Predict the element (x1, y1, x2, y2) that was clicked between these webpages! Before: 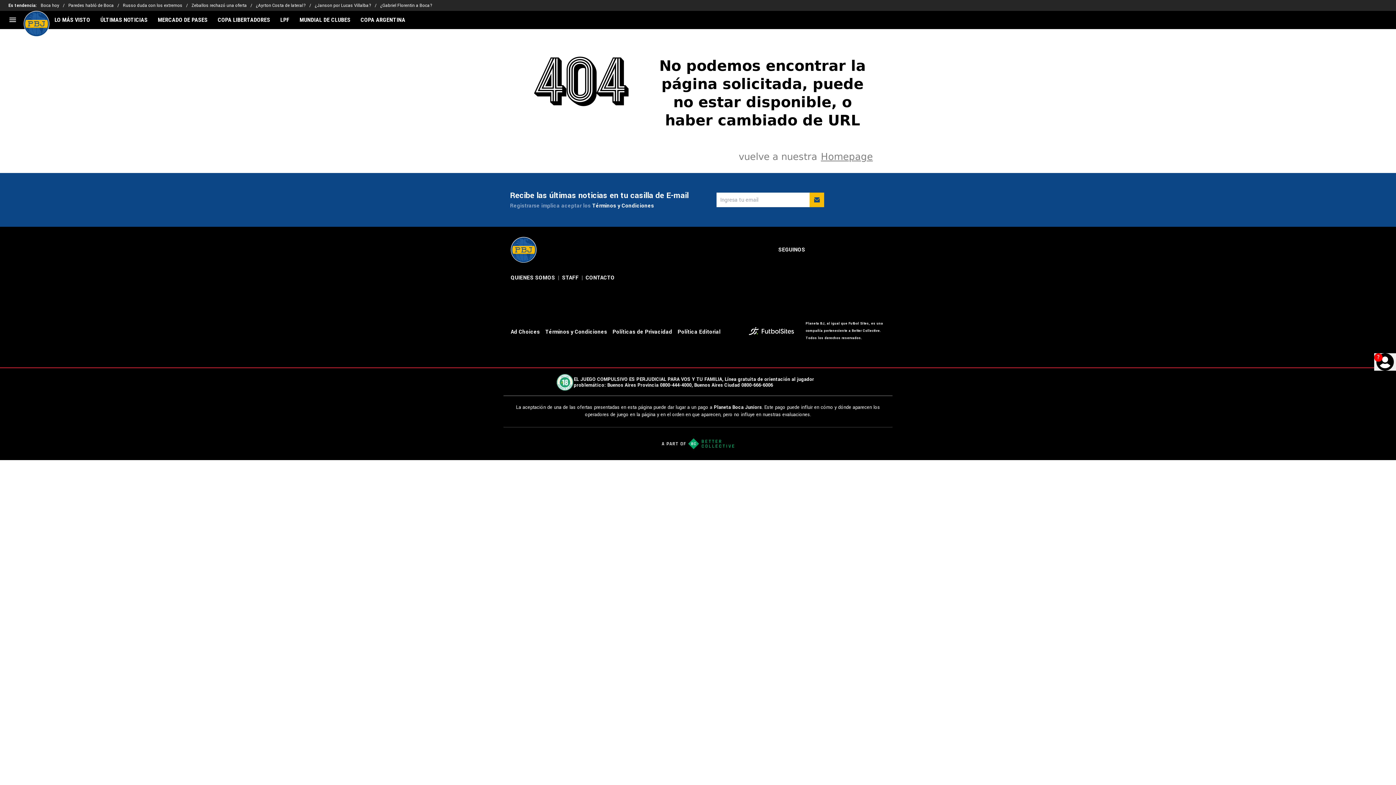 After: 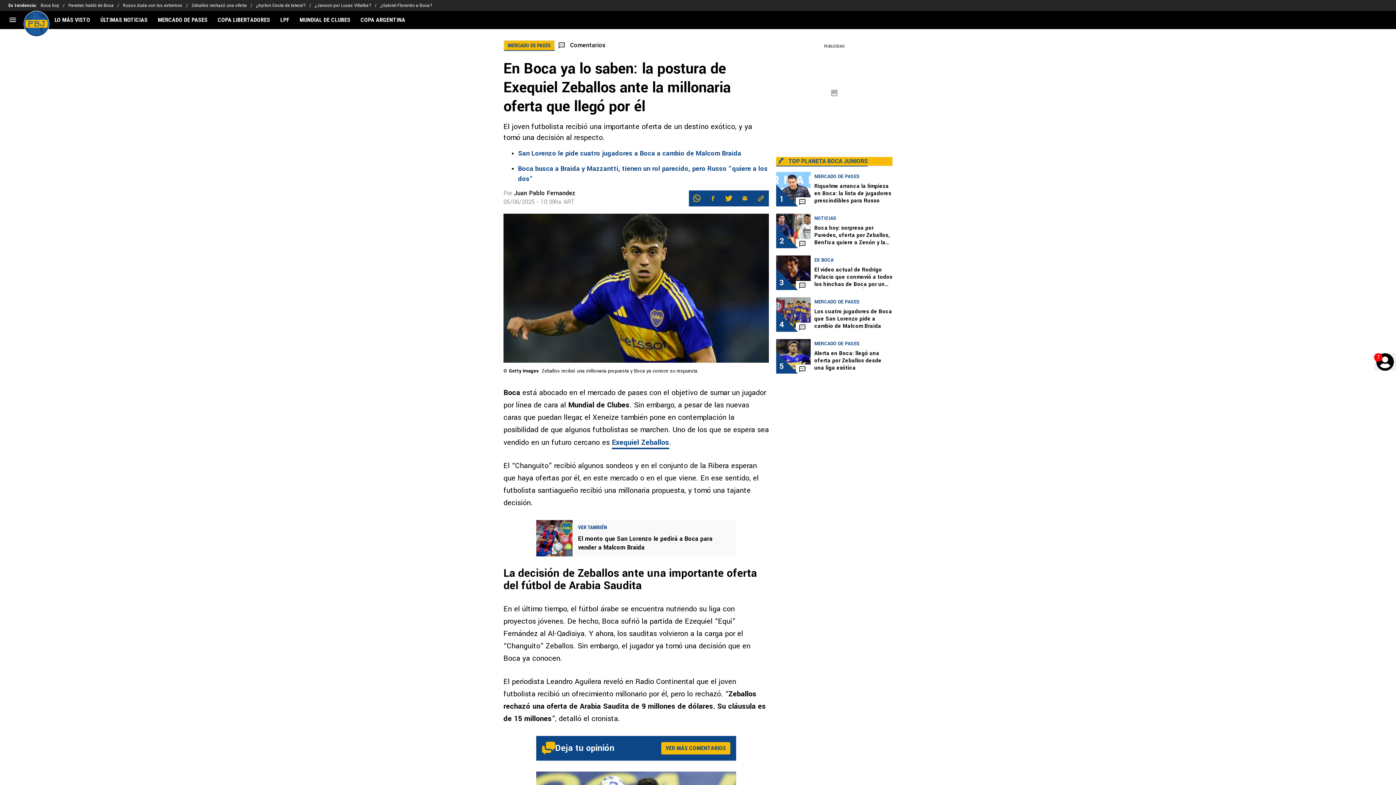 Action: bbox: (191, 0, 256, 10) label: Zeballos rechazó una oferta